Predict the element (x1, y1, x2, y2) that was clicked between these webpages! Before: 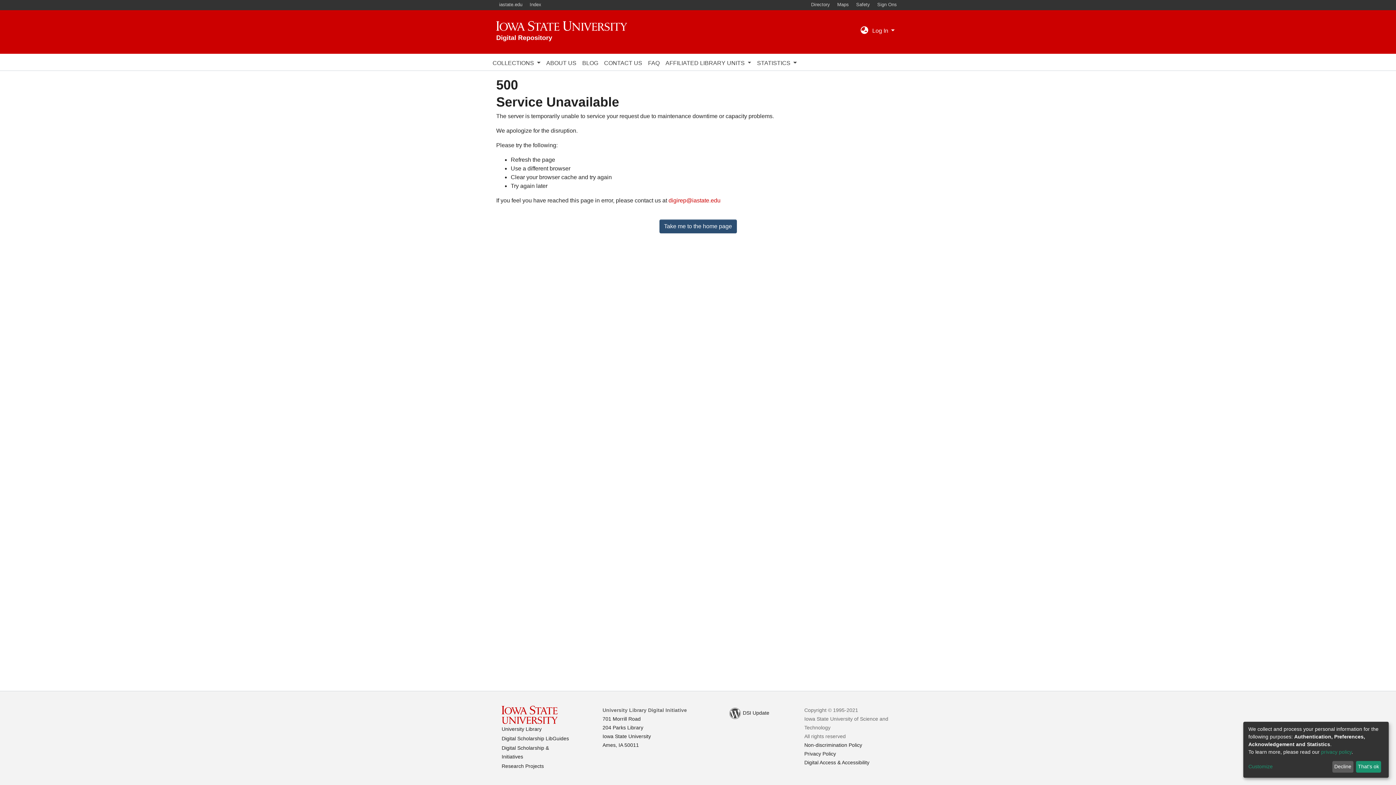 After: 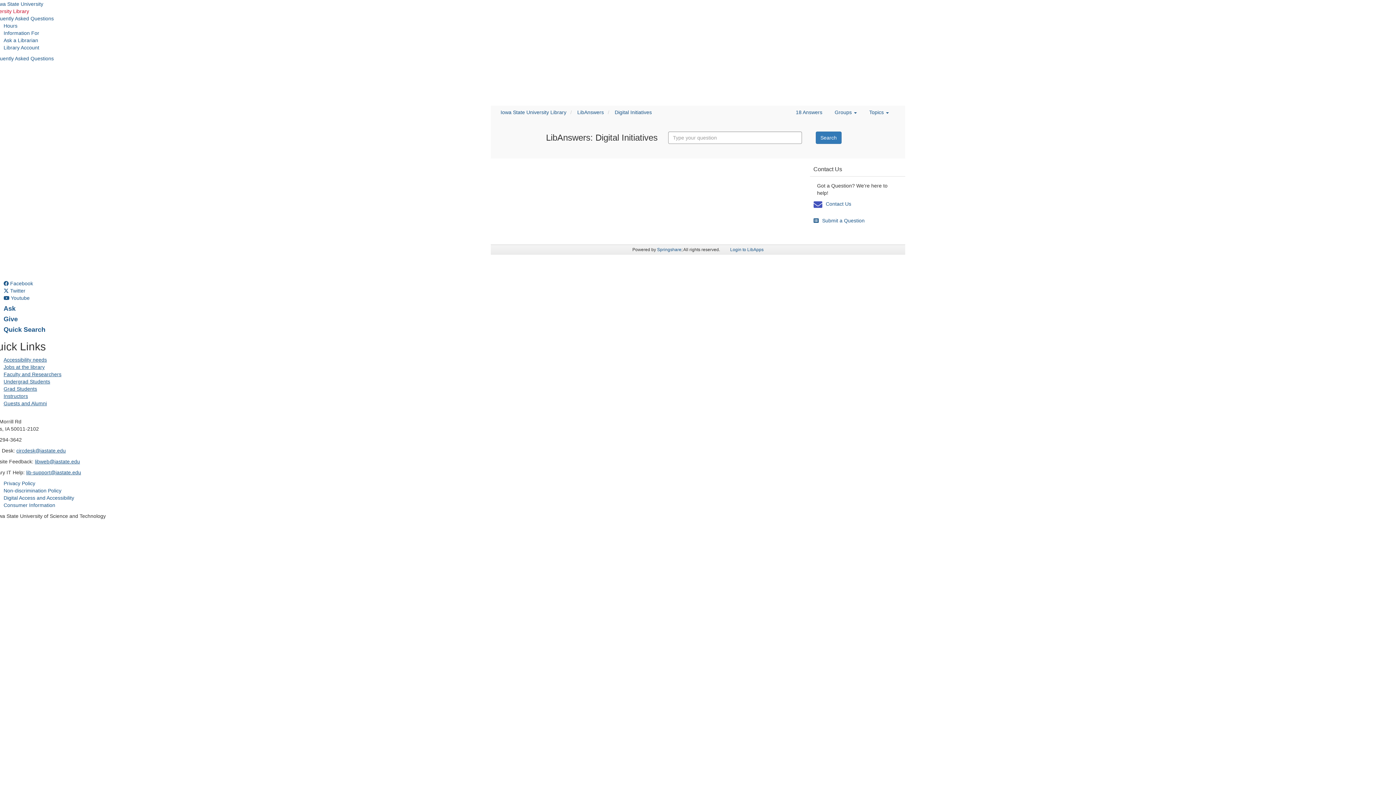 Action: label: FAQ bbox: (645, 56, 662, 70)